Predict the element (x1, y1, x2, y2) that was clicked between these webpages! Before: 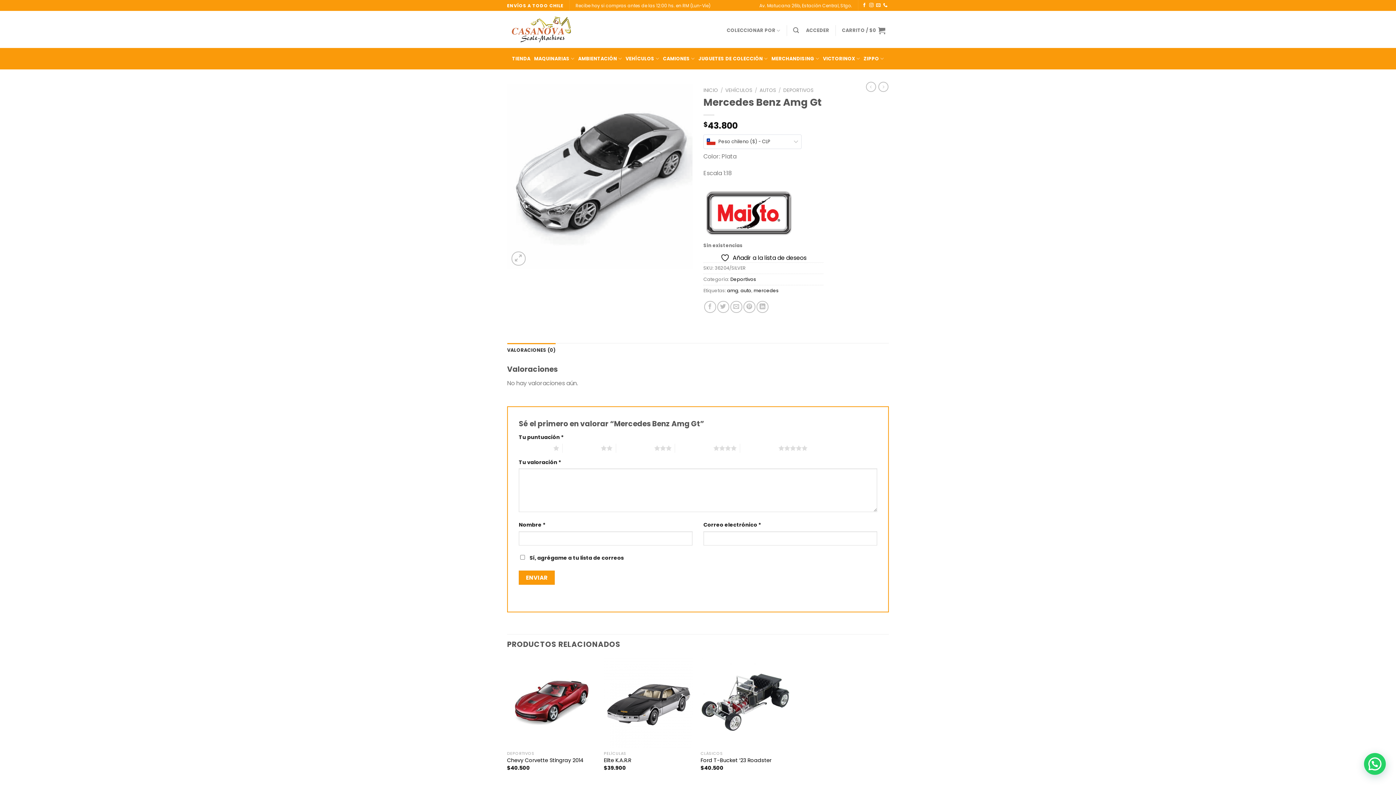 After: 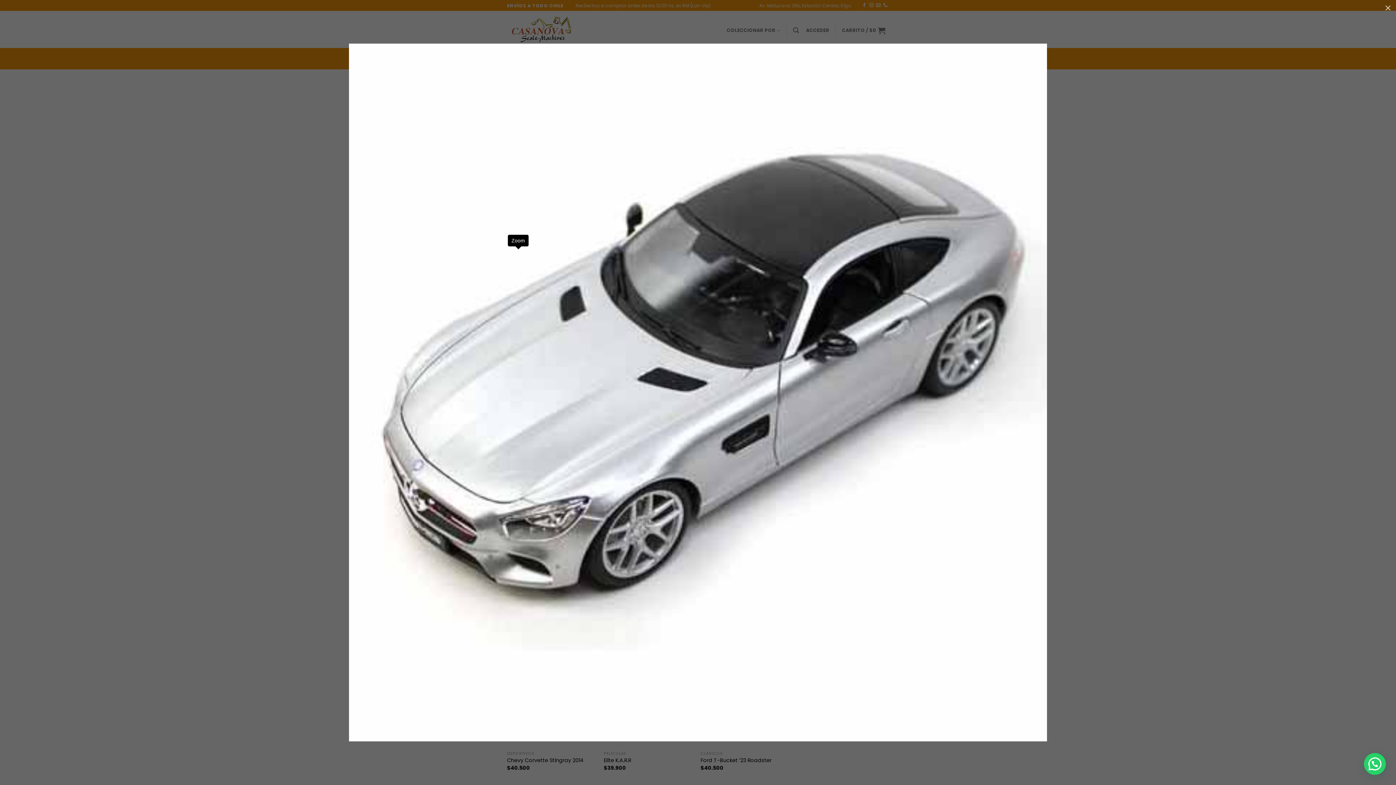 Action: bbox: (511, 251, 525, 265)